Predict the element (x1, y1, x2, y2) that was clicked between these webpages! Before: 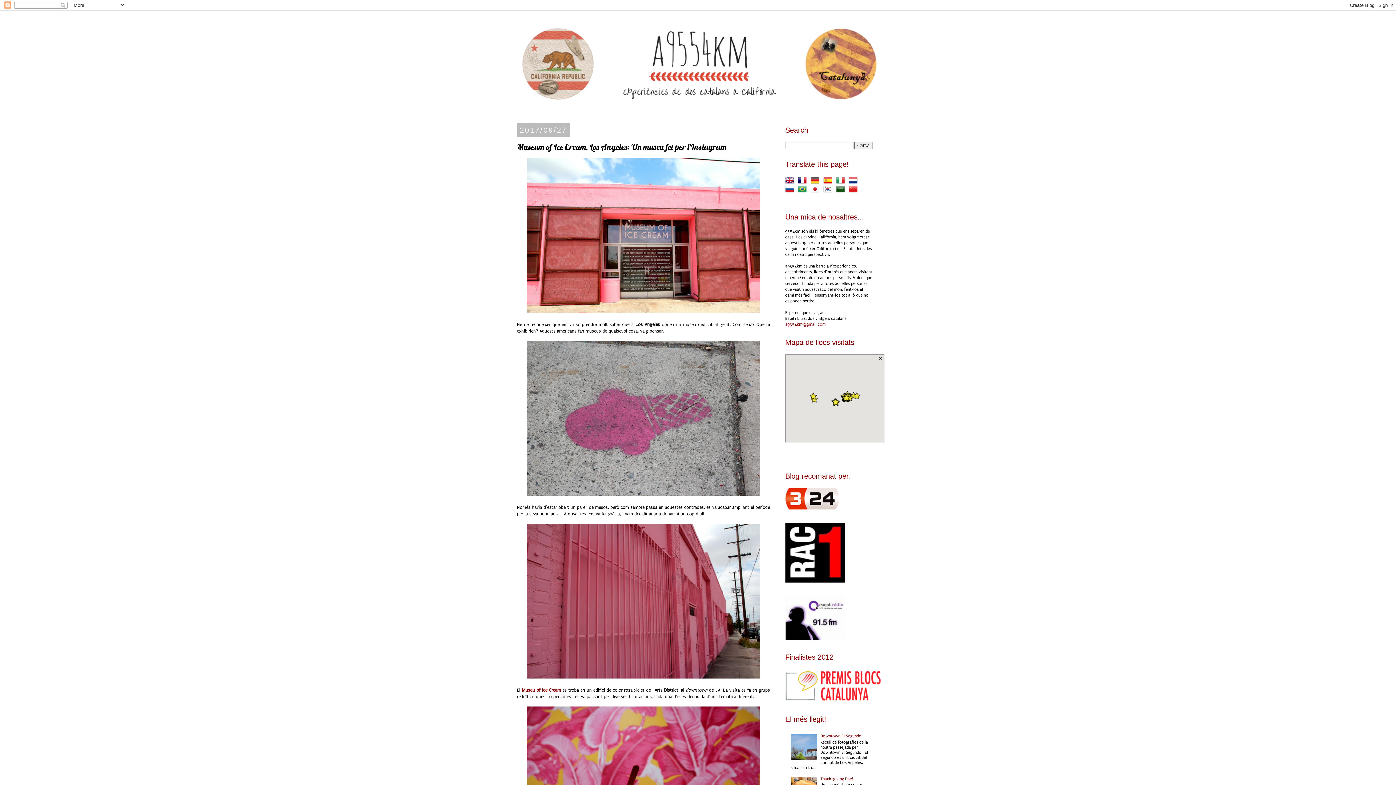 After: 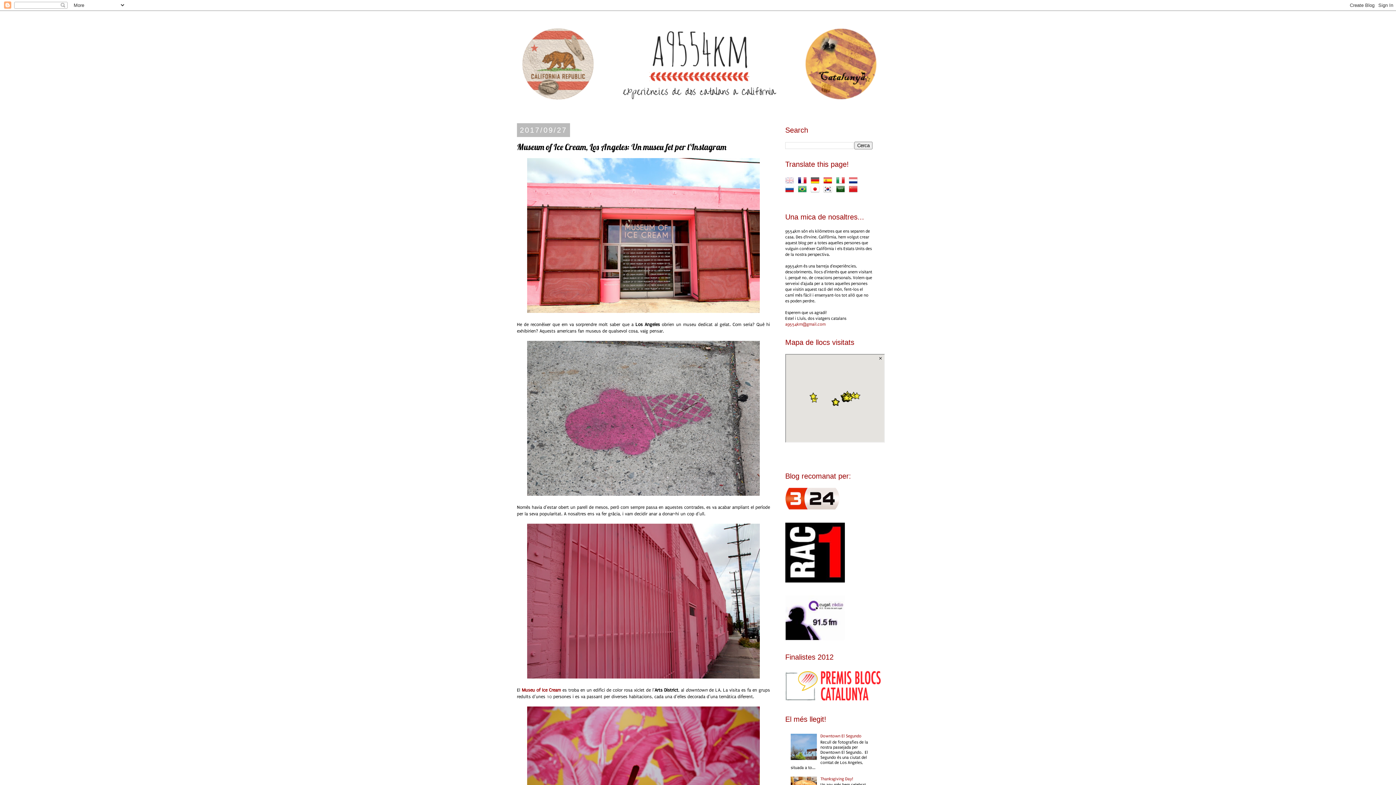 Action: bbox: (785, 179, 797, 184)